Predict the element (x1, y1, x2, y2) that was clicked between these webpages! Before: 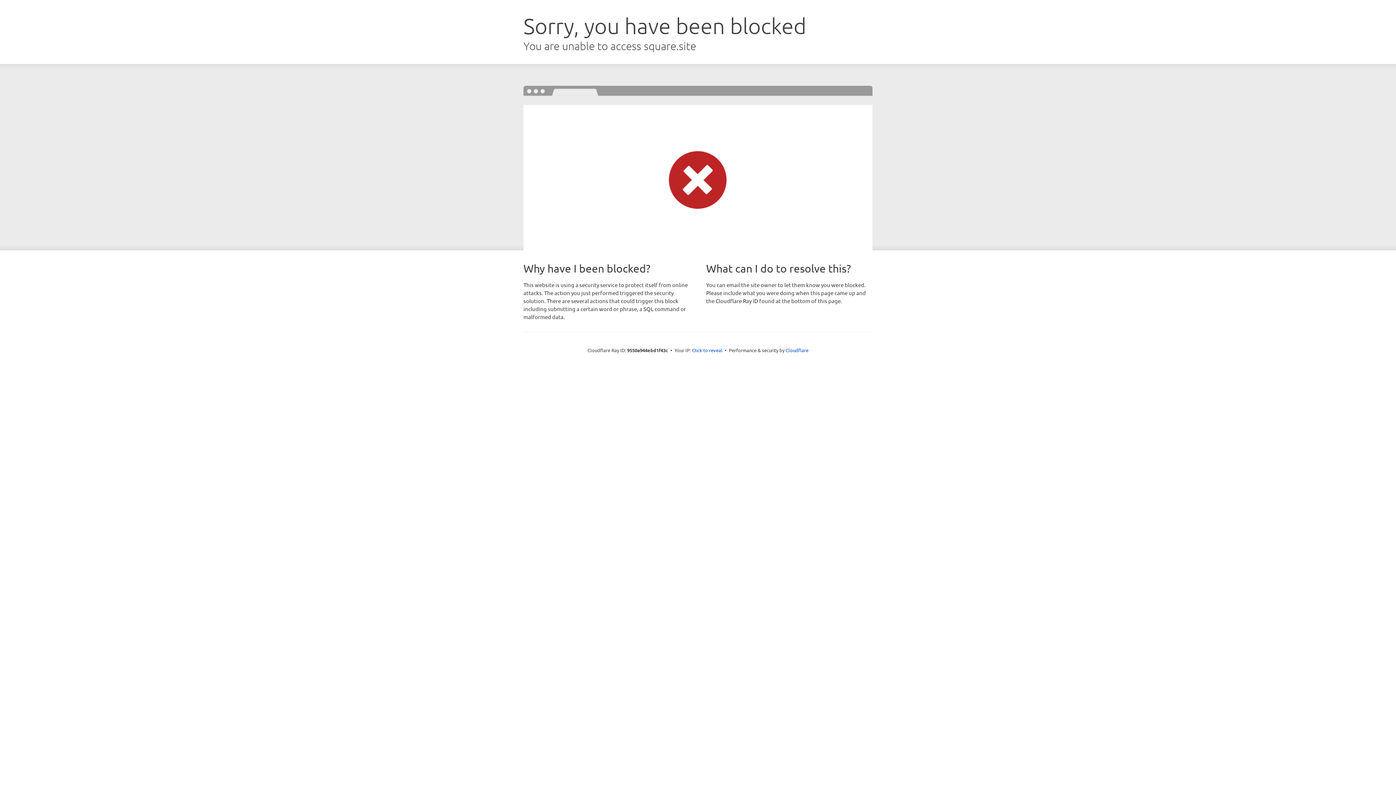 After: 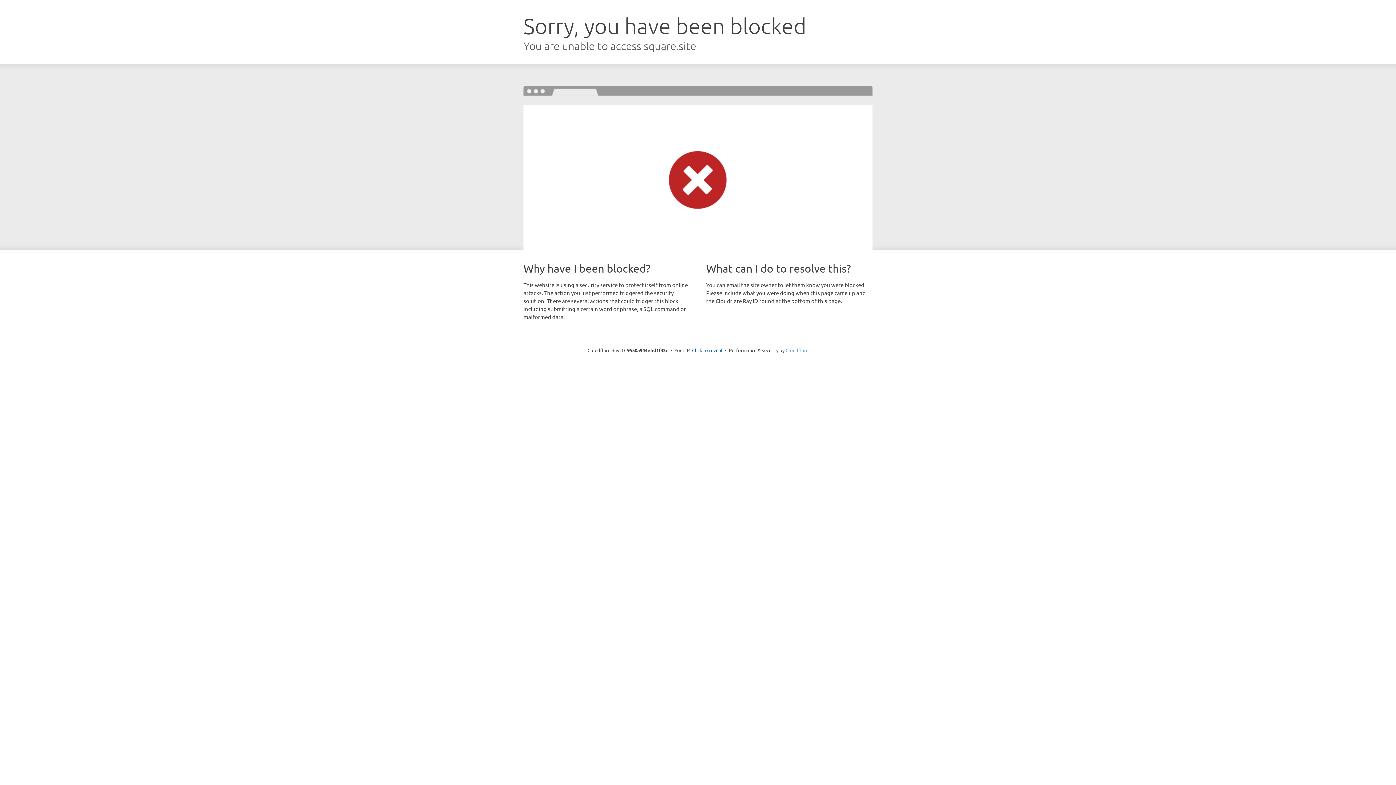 Action: label: Cloudflare bbox: (785, 347, 808, 353)